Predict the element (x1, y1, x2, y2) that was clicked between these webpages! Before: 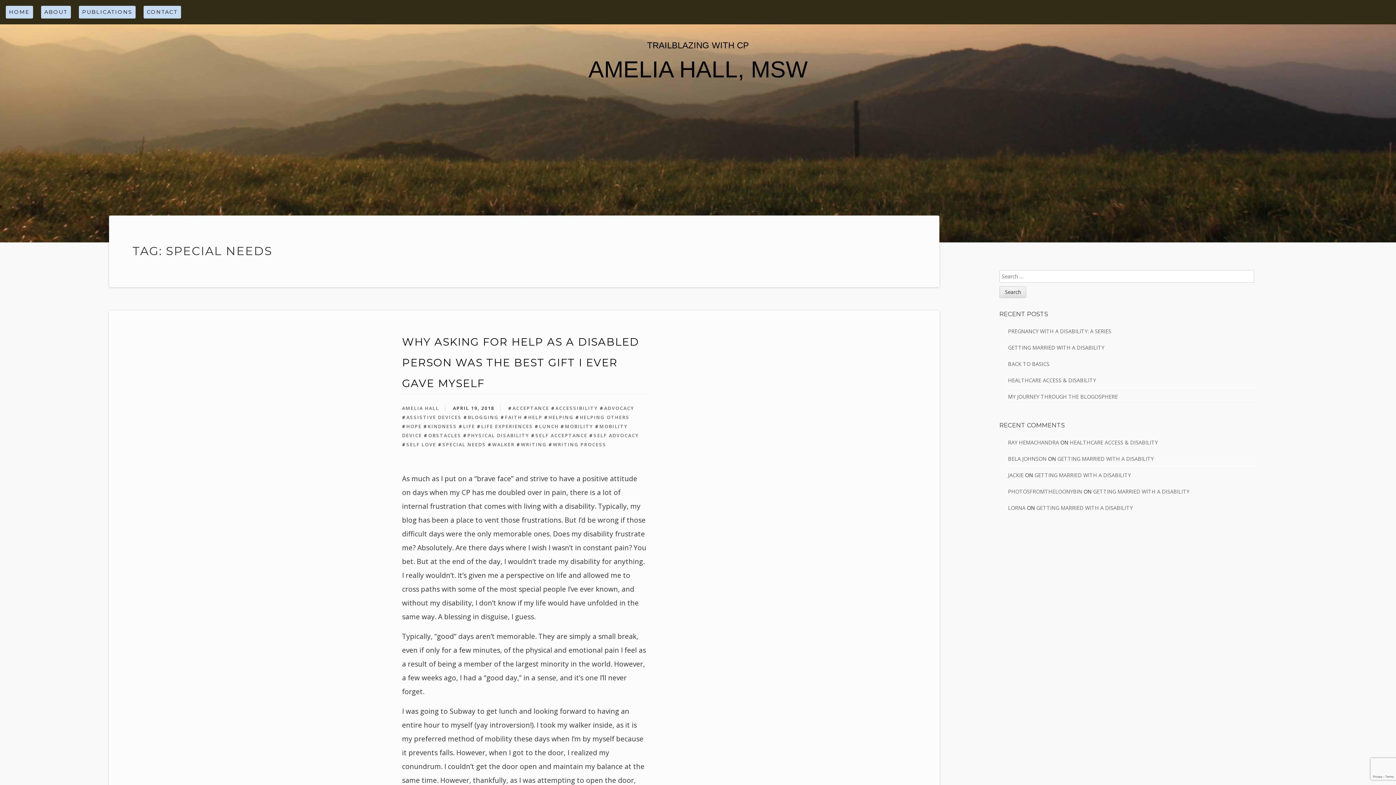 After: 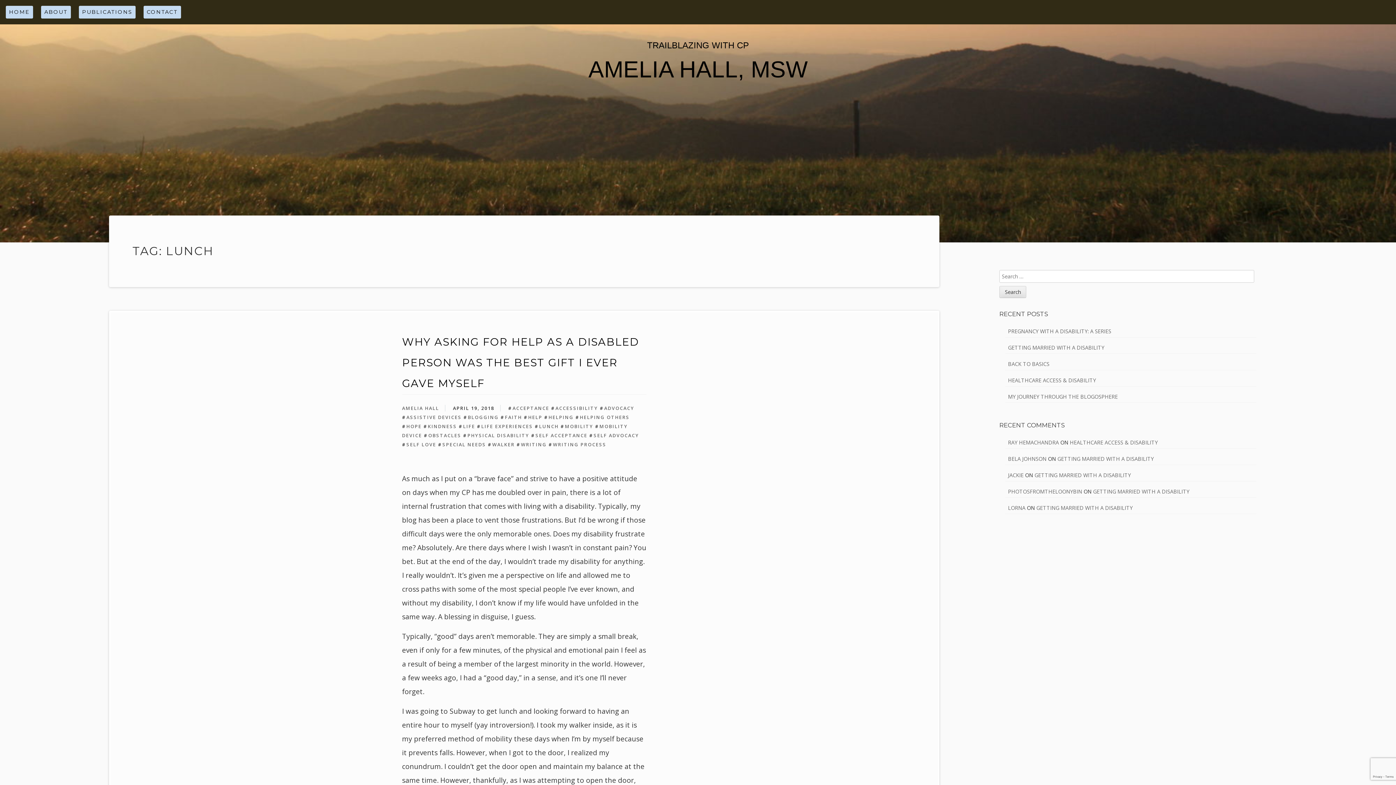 Action: bbox: (539, 423, 558, 429) label: LUNCH